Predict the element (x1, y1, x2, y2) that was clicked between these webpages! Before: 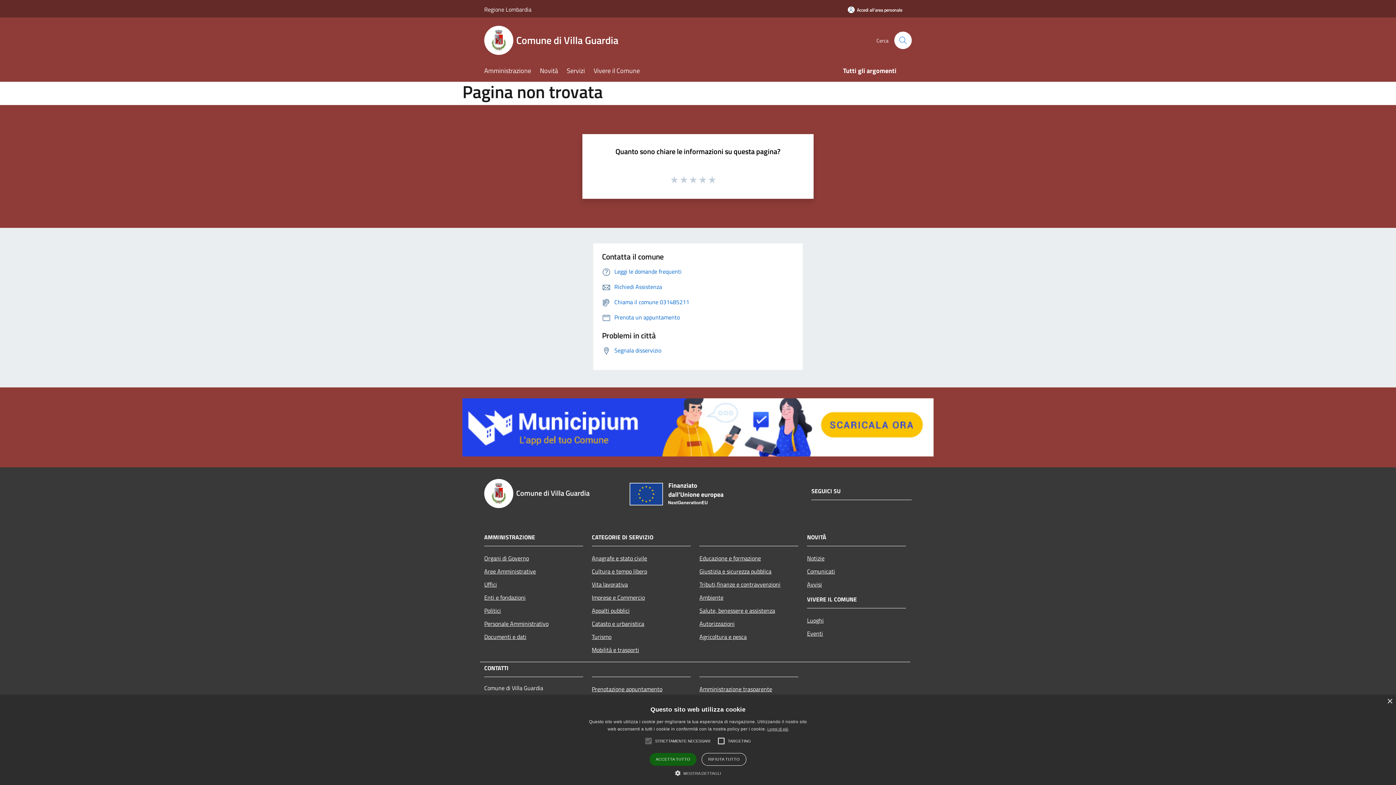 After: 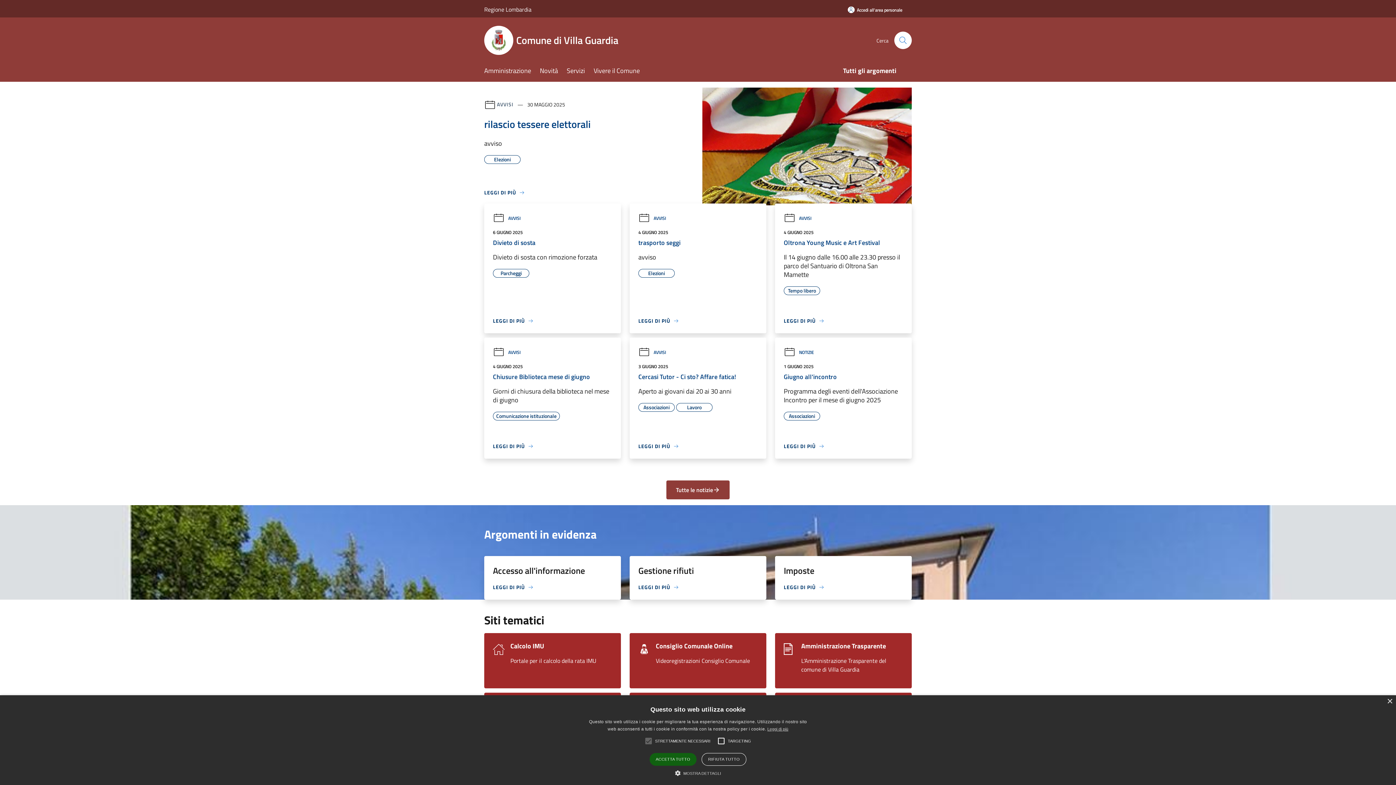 Action: label: Comune di Villa Guardia bbox: (484, 479, 621, 508)